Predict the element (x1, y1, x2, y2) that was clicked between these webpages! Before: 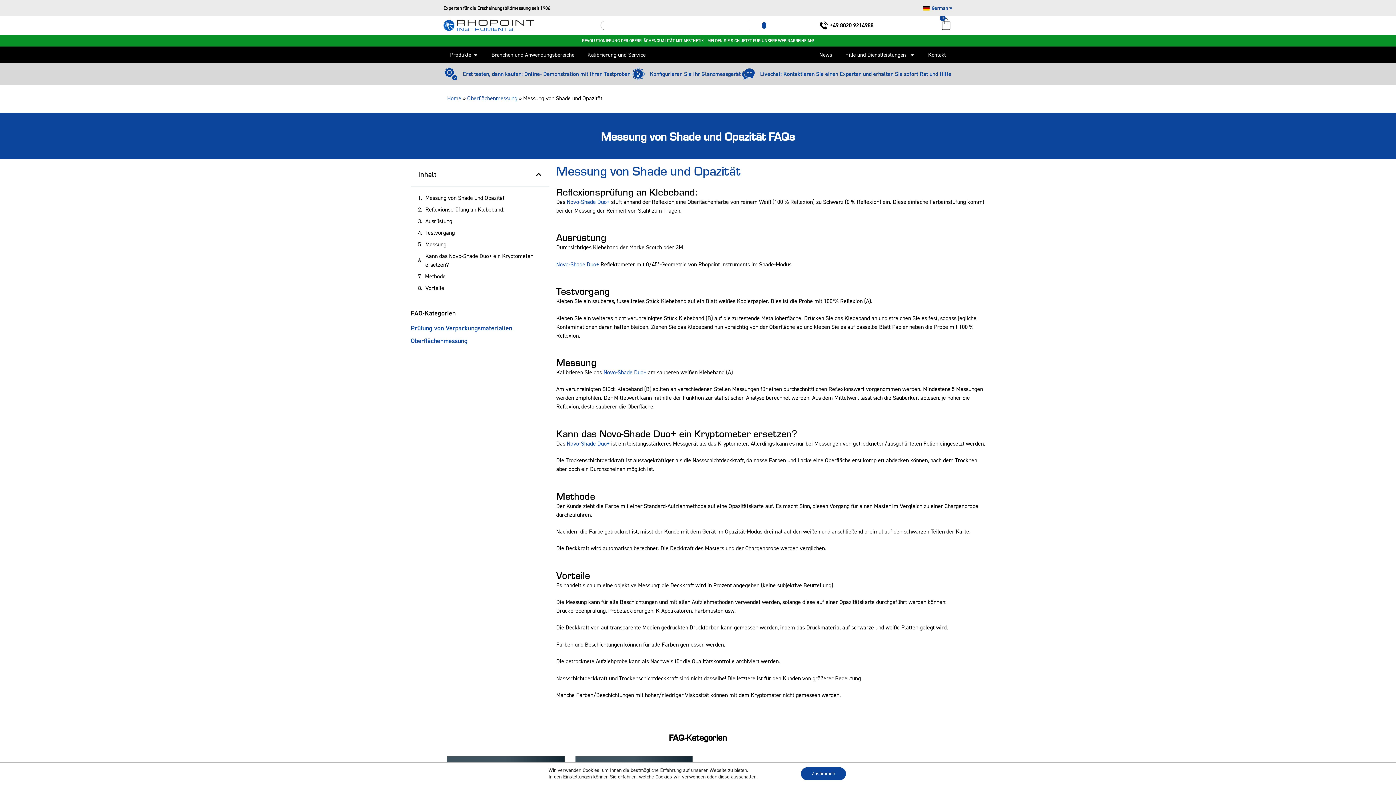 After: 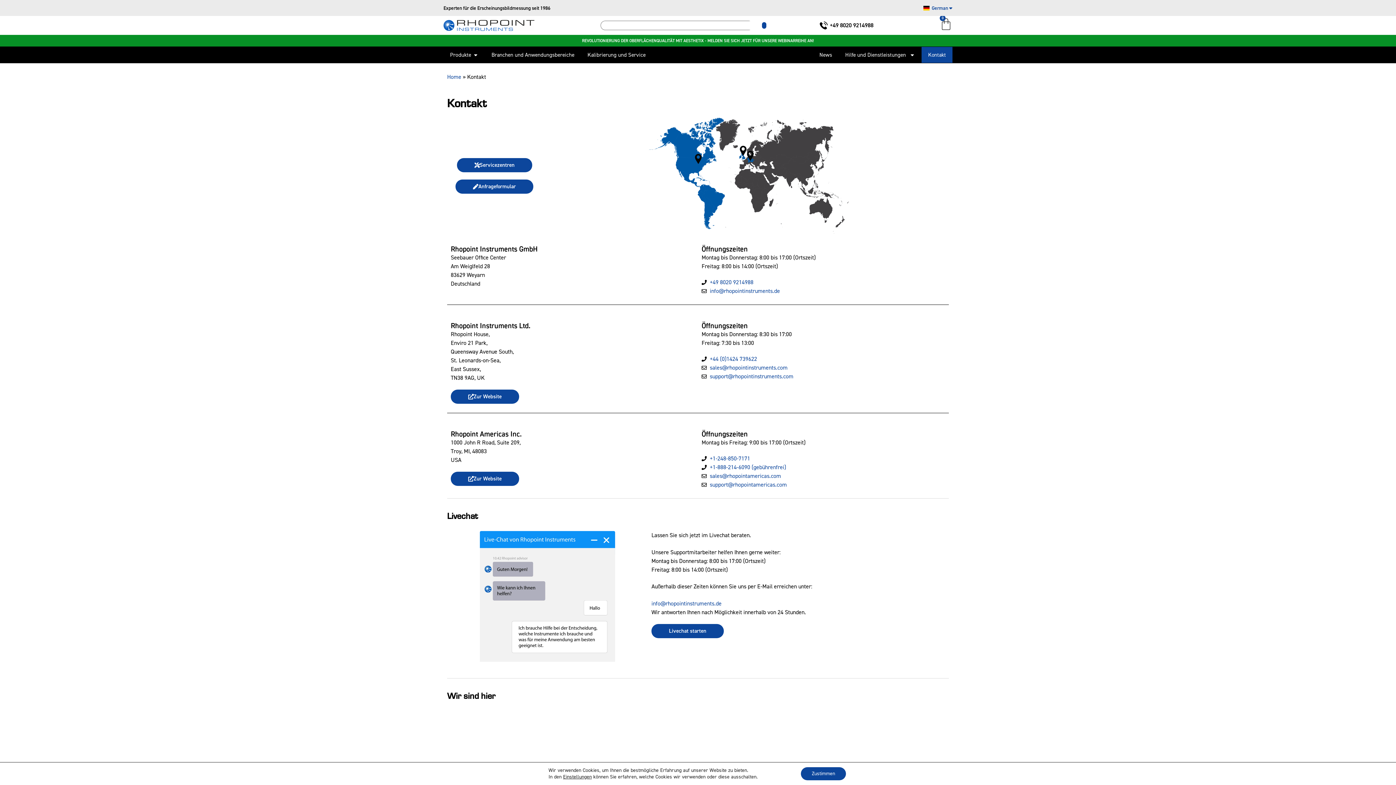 Action: bbox: (921, 46, 952, 62) label: Kontakt